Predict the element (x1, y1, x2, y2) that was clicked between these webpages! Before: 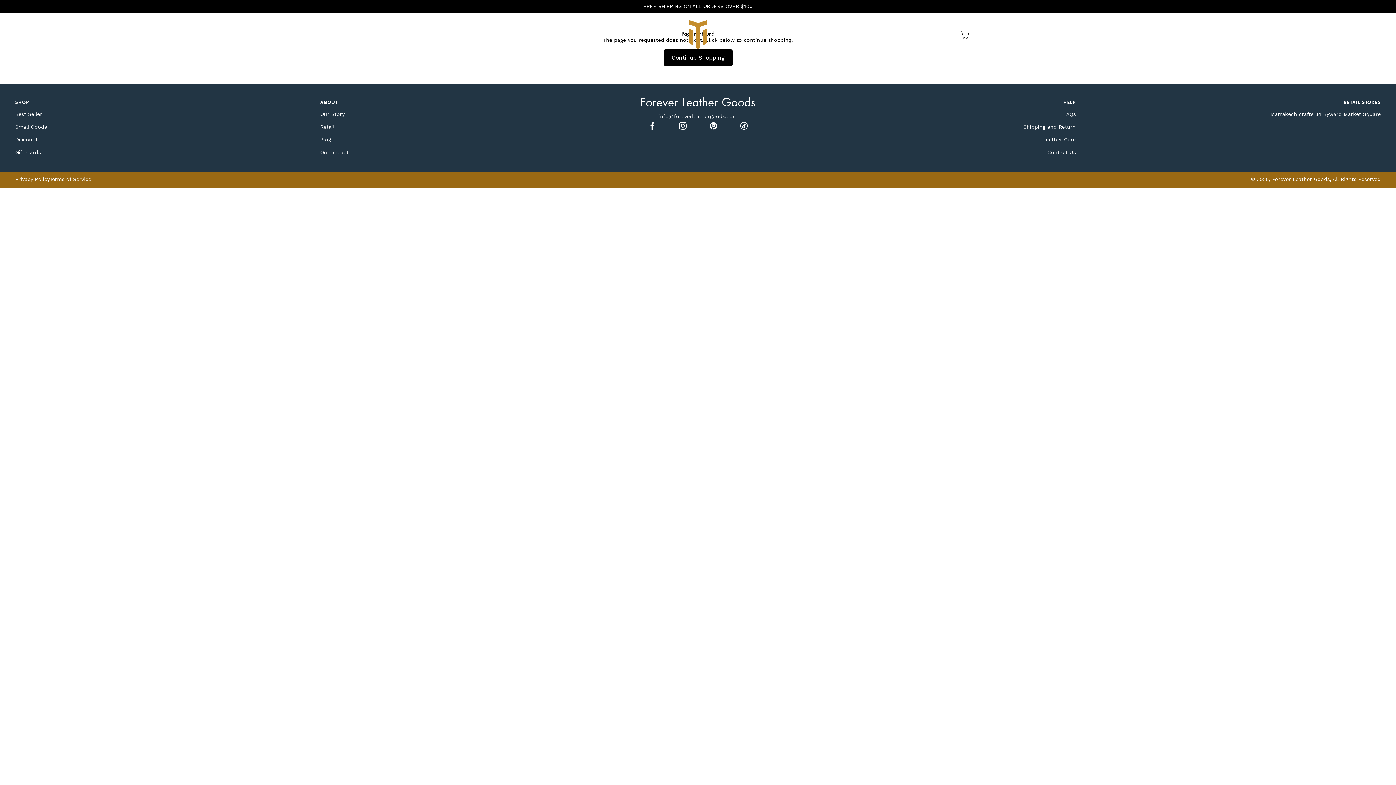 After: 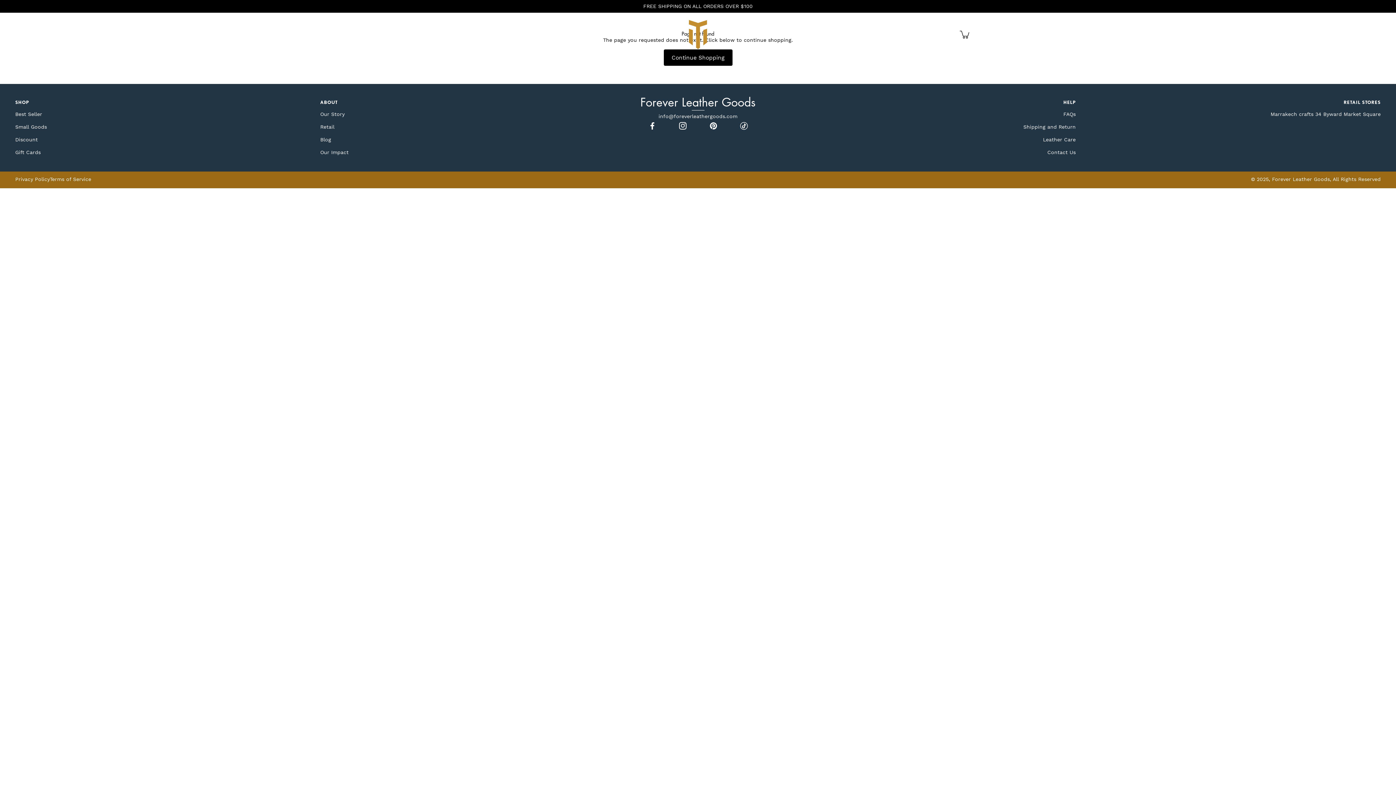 Action: label: Leather Care bbox: (1043, 136, 1076, 142)